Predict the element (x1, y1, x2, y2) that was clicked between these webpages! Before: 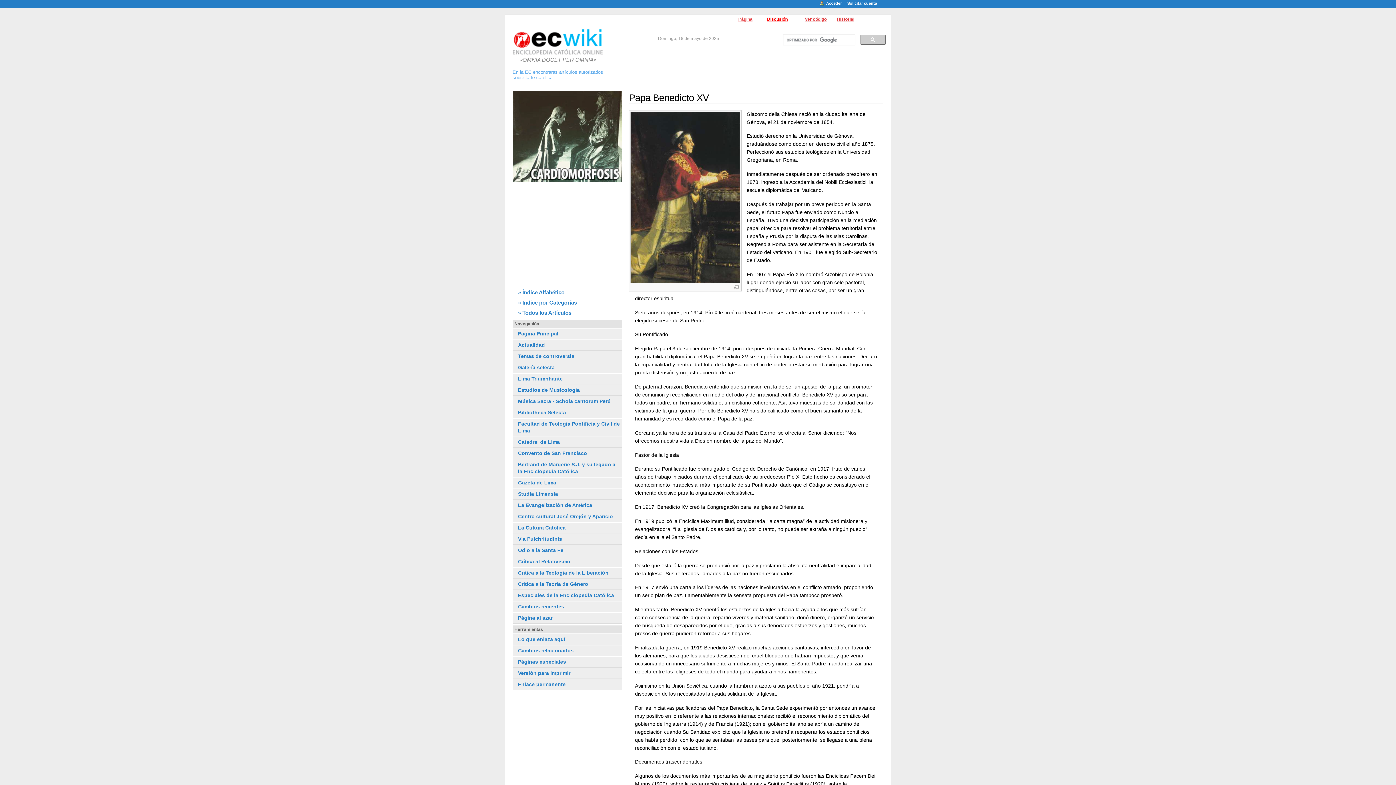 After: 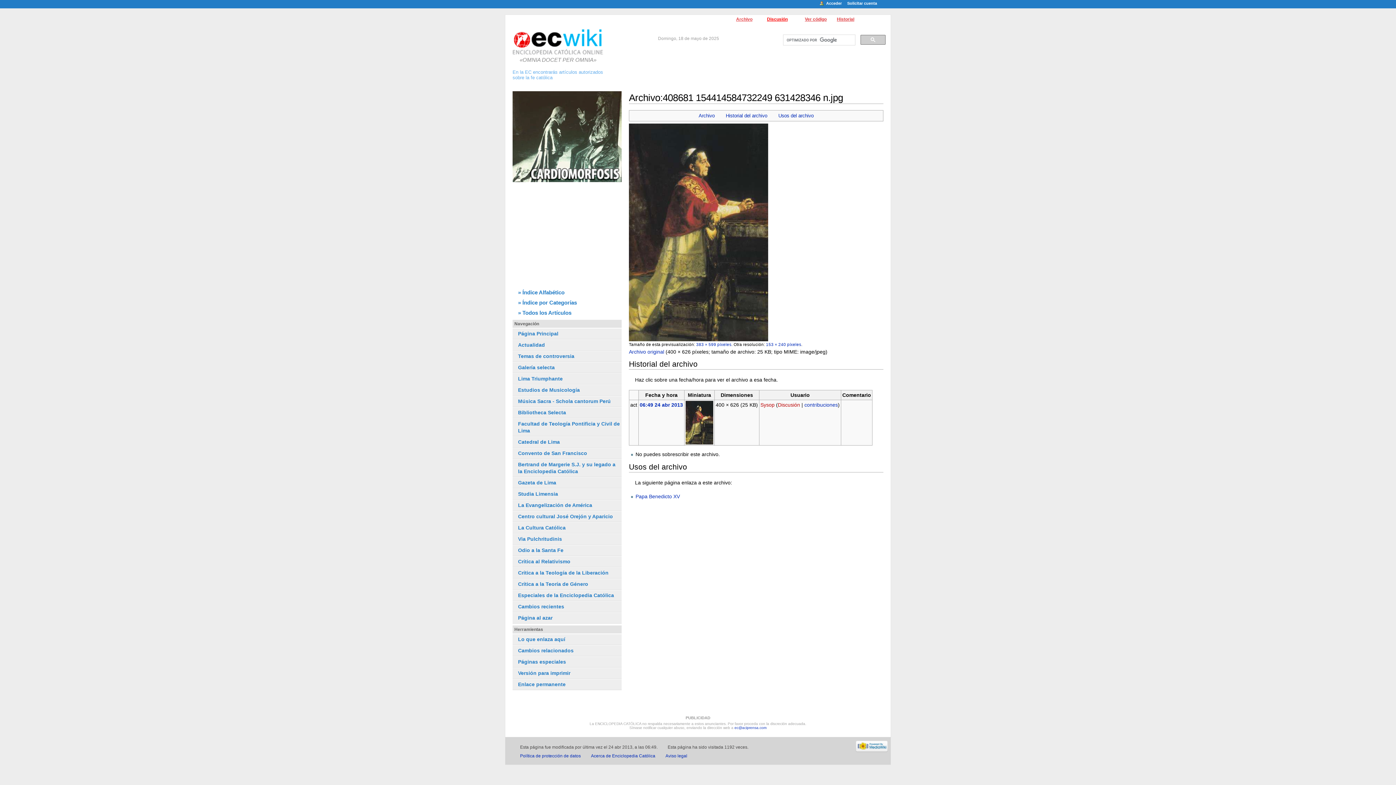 Action: bbox: (630, 194, 740, 199)